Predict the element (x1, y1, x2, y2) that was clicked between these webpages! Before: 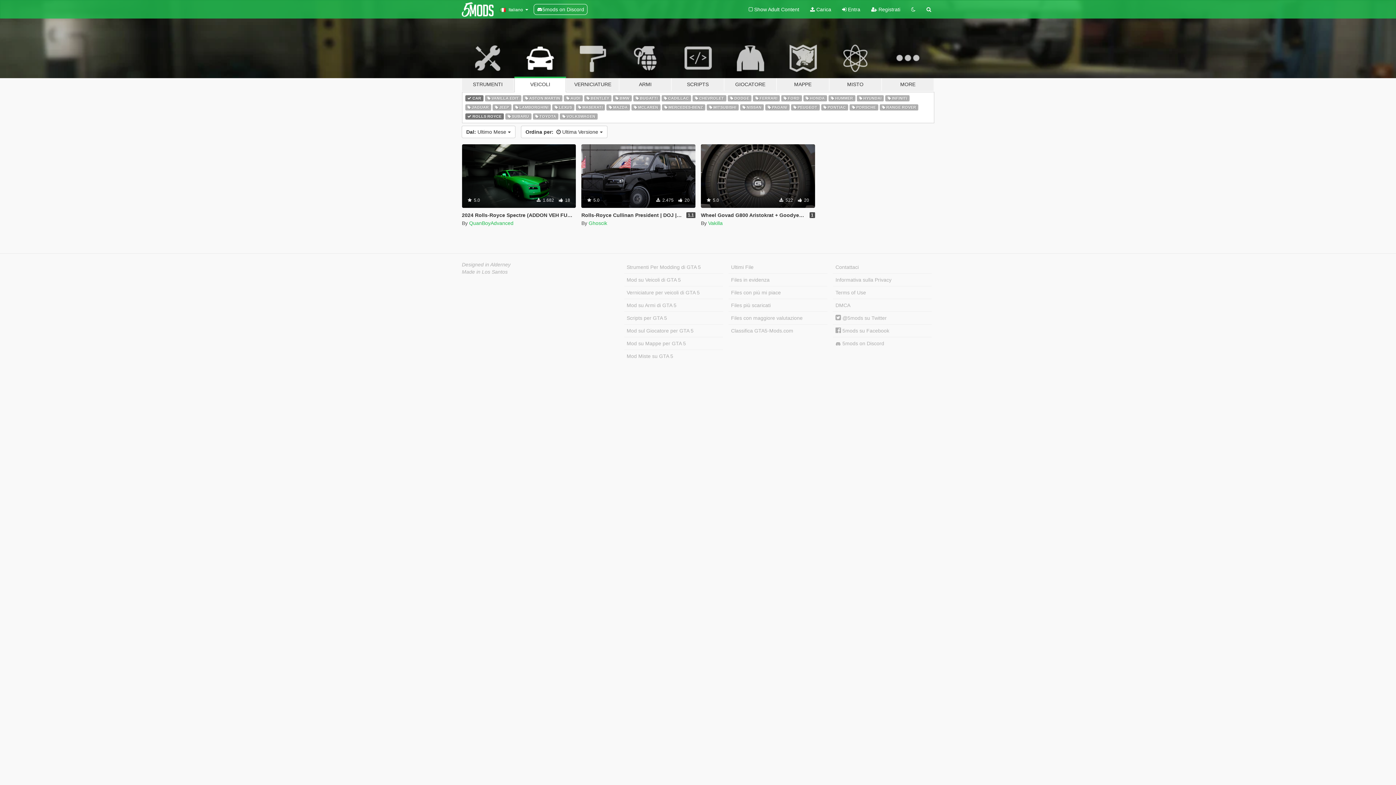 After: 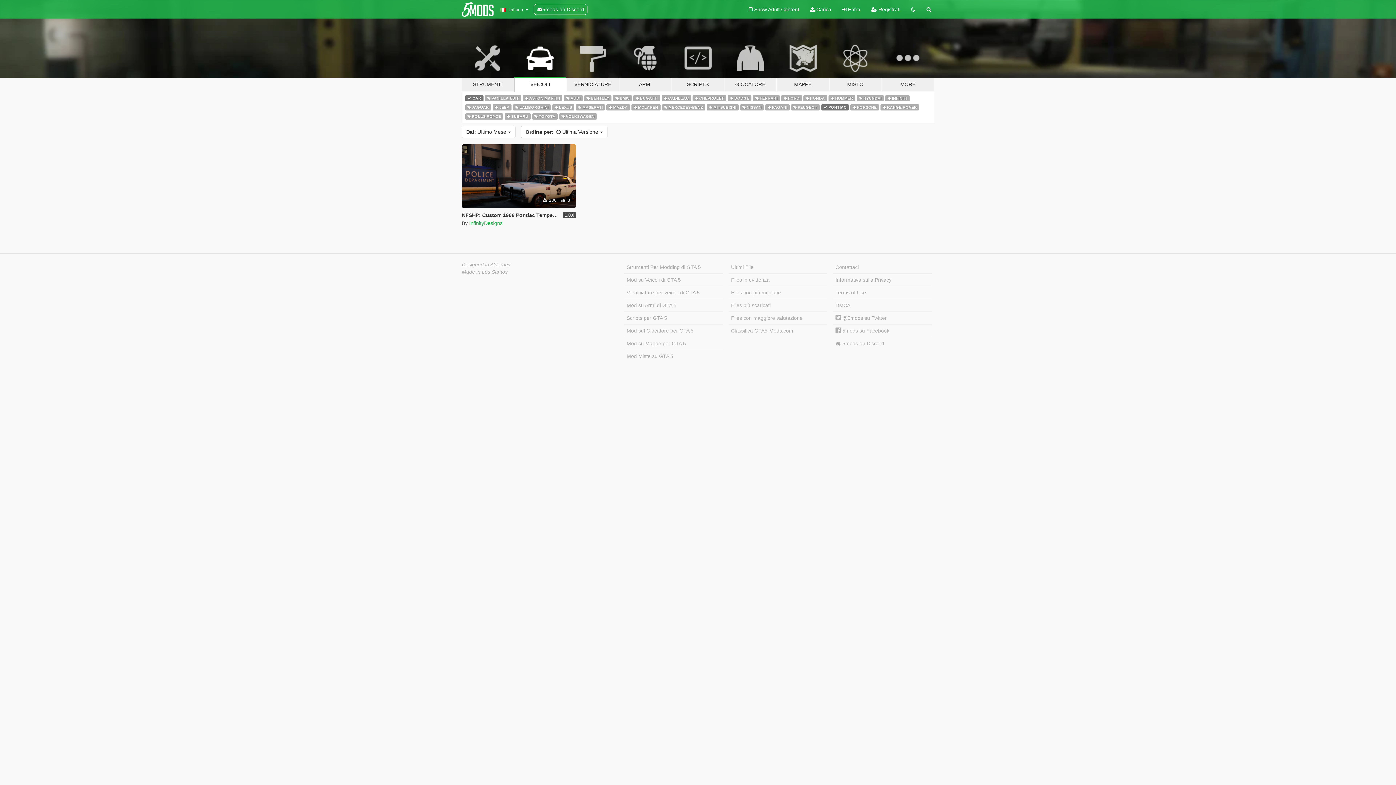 Action: bbox: (821, 103, 848, 110) label:  PONTIAC